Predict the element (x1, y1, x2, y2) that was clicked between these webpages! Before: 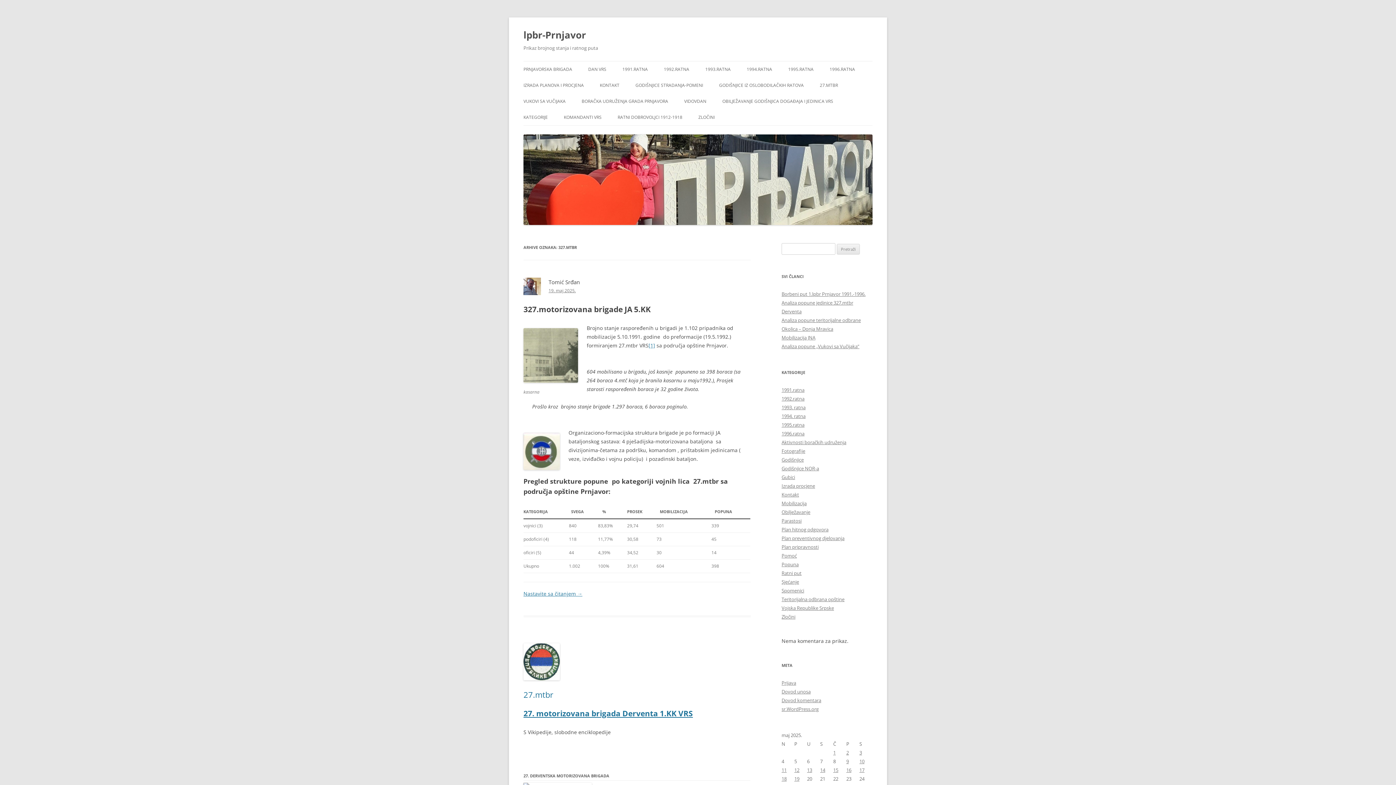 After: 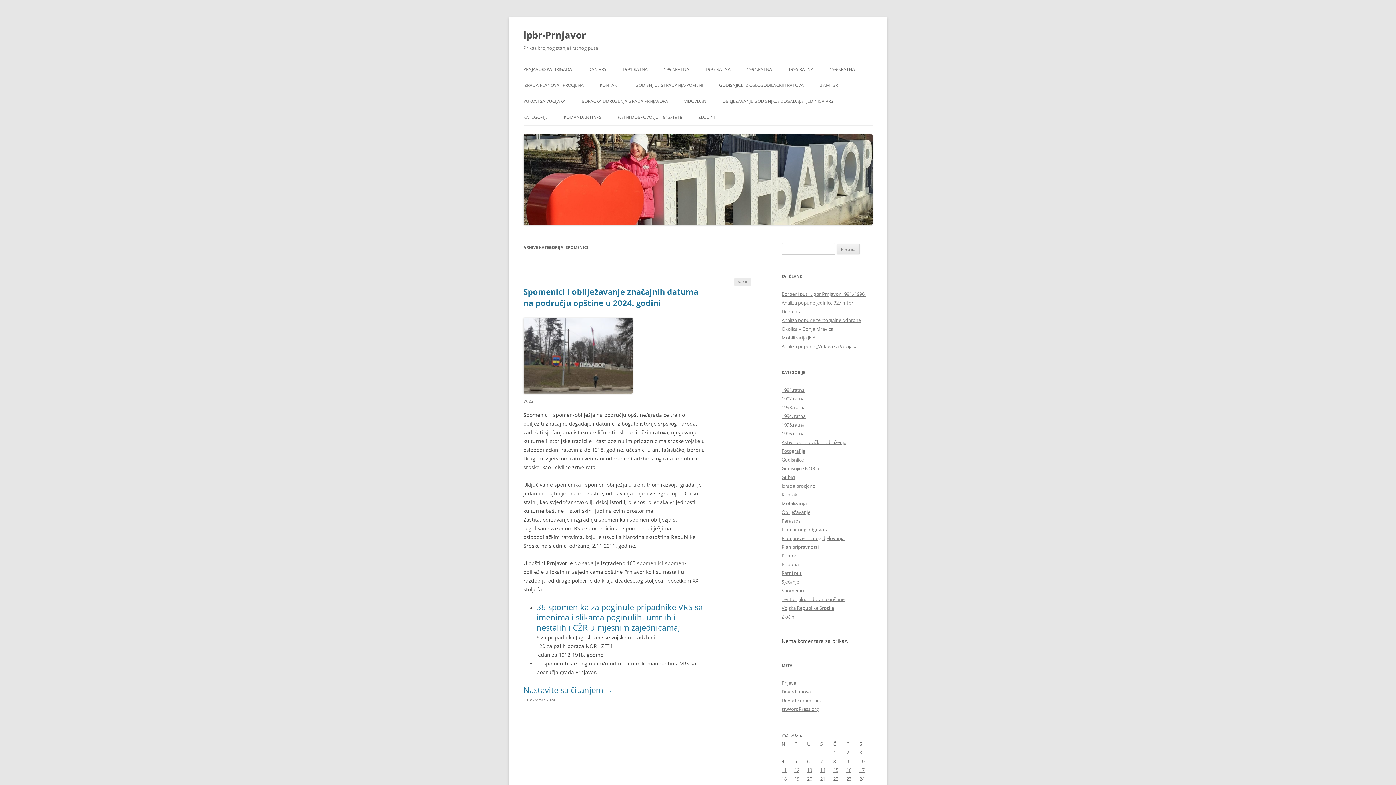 Action: label: Spomenici bbox: (781, 587, 804, 594)